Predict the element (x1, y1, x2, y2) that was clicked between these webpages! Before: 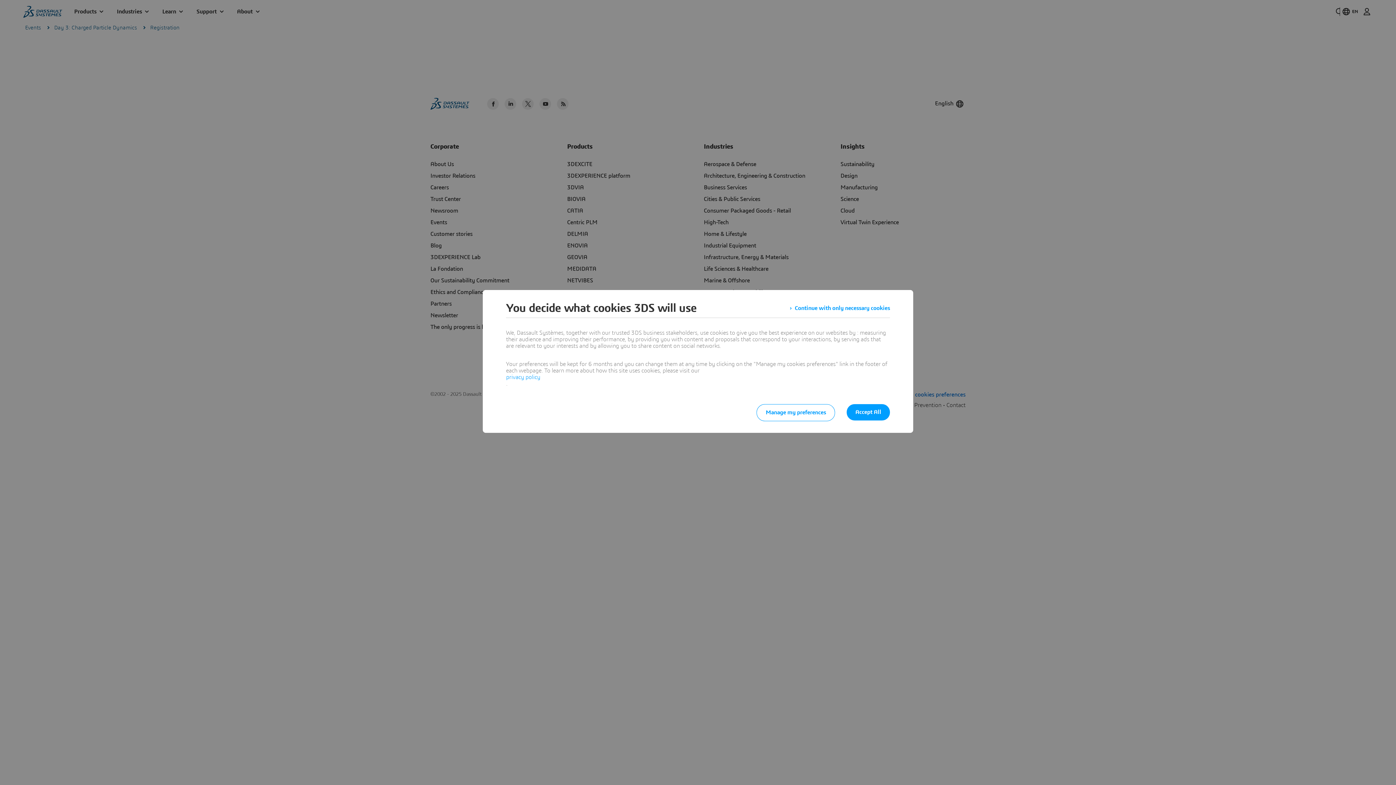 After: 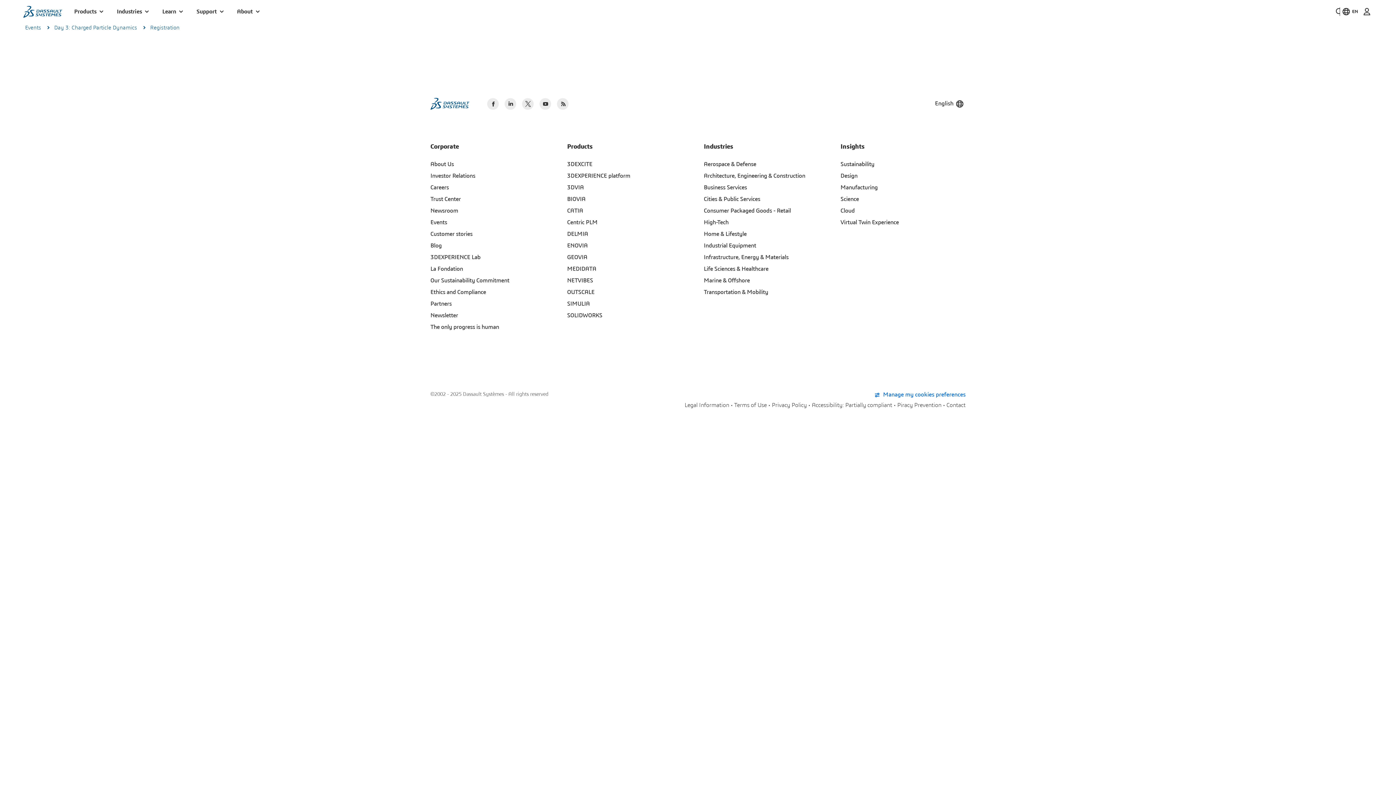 Action: label: Accept All bbox: (846, 404, 890, 420)